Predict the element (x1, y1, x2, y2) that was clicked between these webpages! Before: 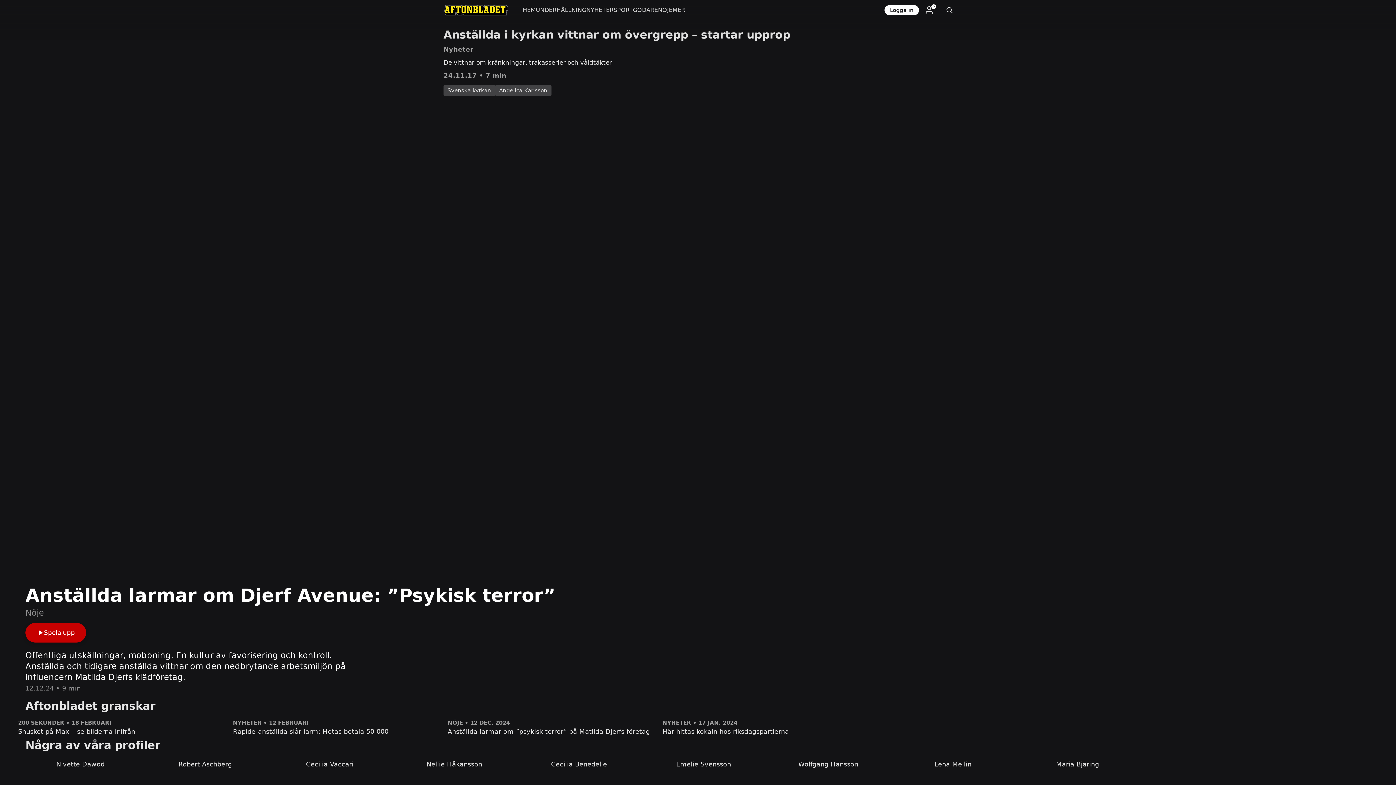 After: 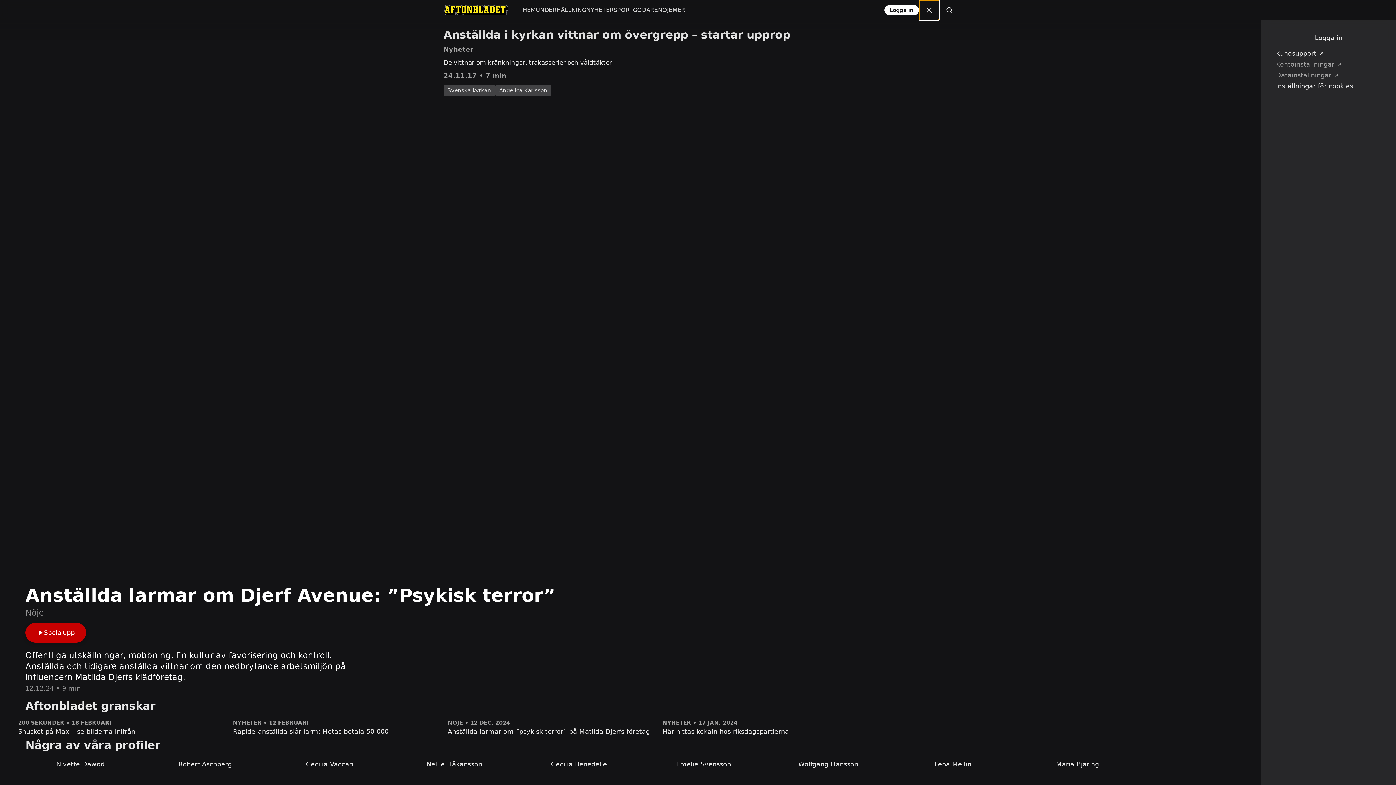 Action: bbox: (919, 0, 939, 20)